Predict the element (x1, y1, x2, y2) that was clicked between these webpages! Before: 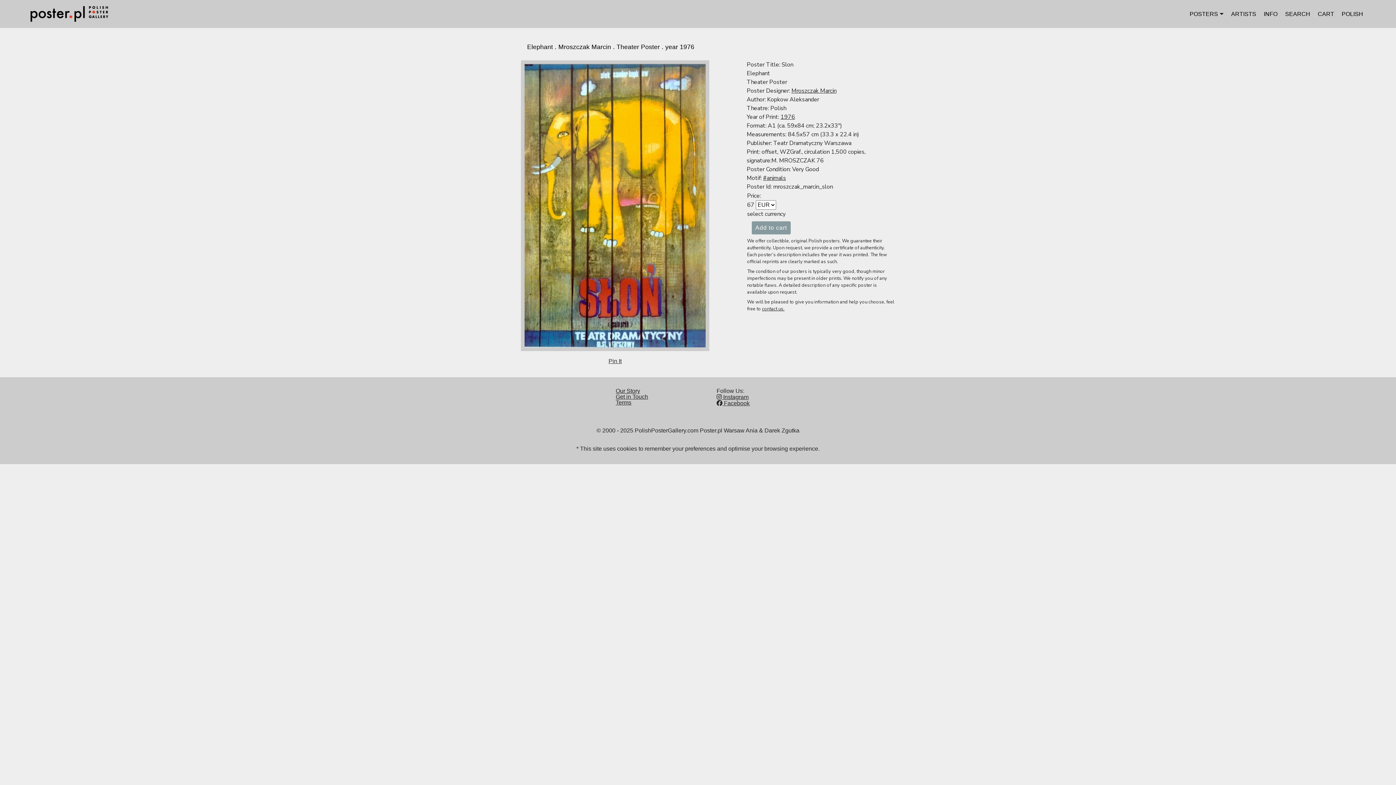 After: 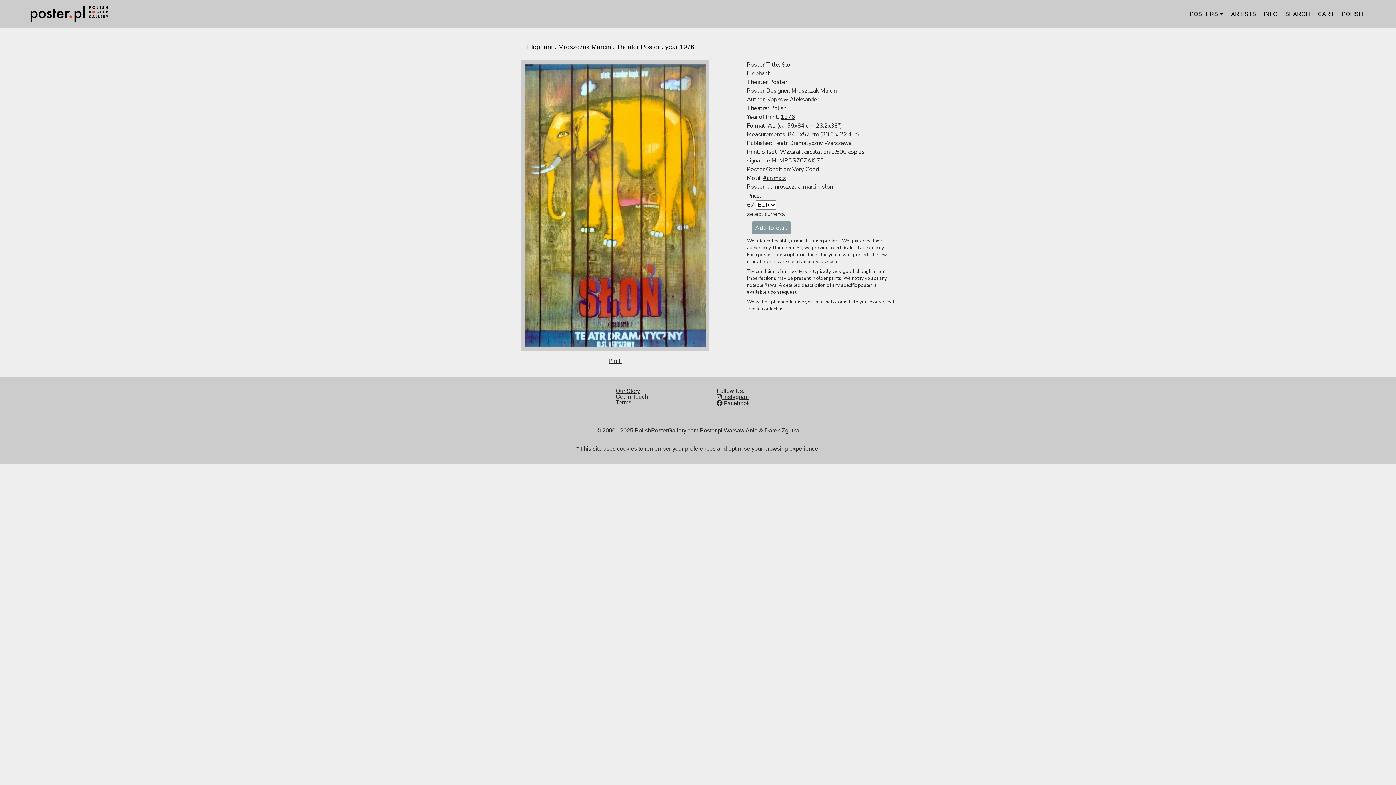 Action: bbox: (1190, 7, 1223, 20) label: POSTERS